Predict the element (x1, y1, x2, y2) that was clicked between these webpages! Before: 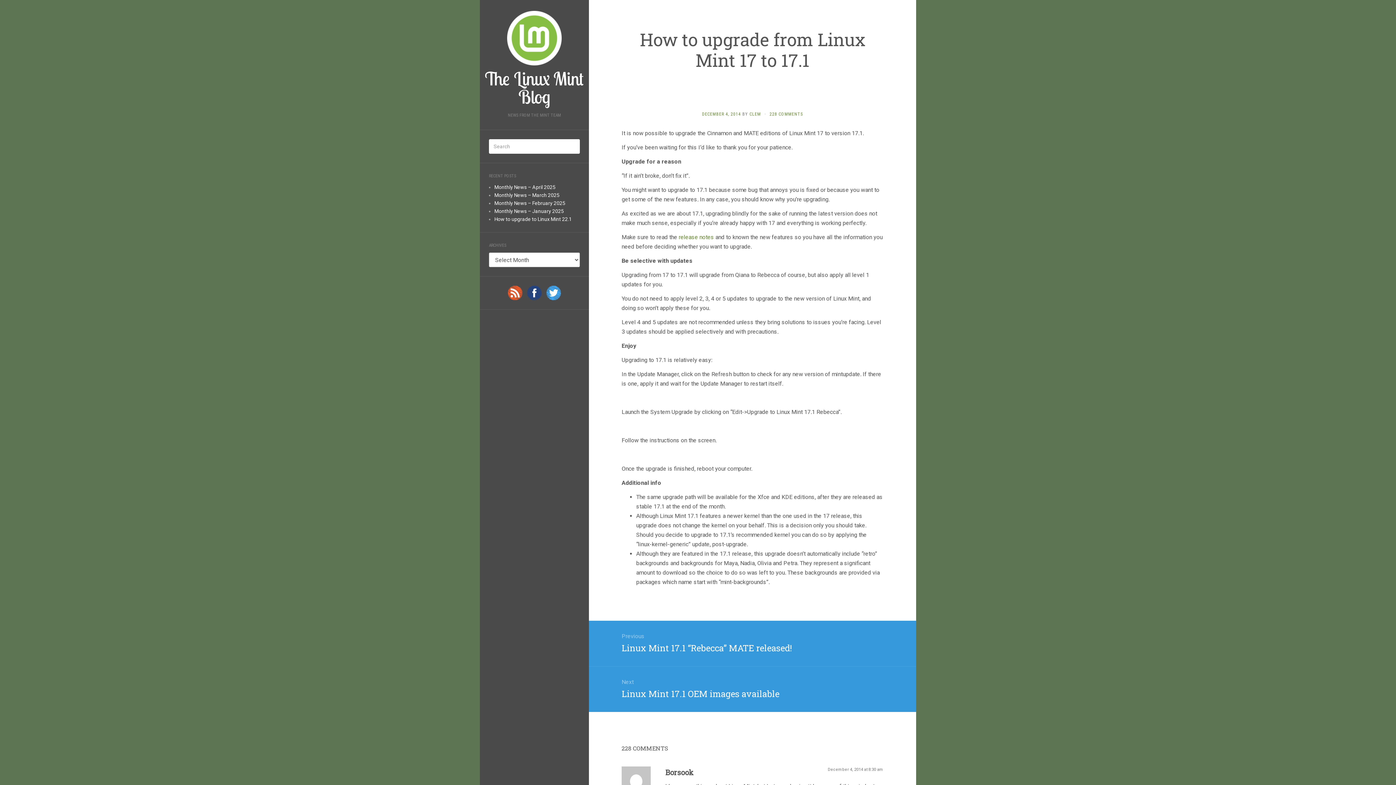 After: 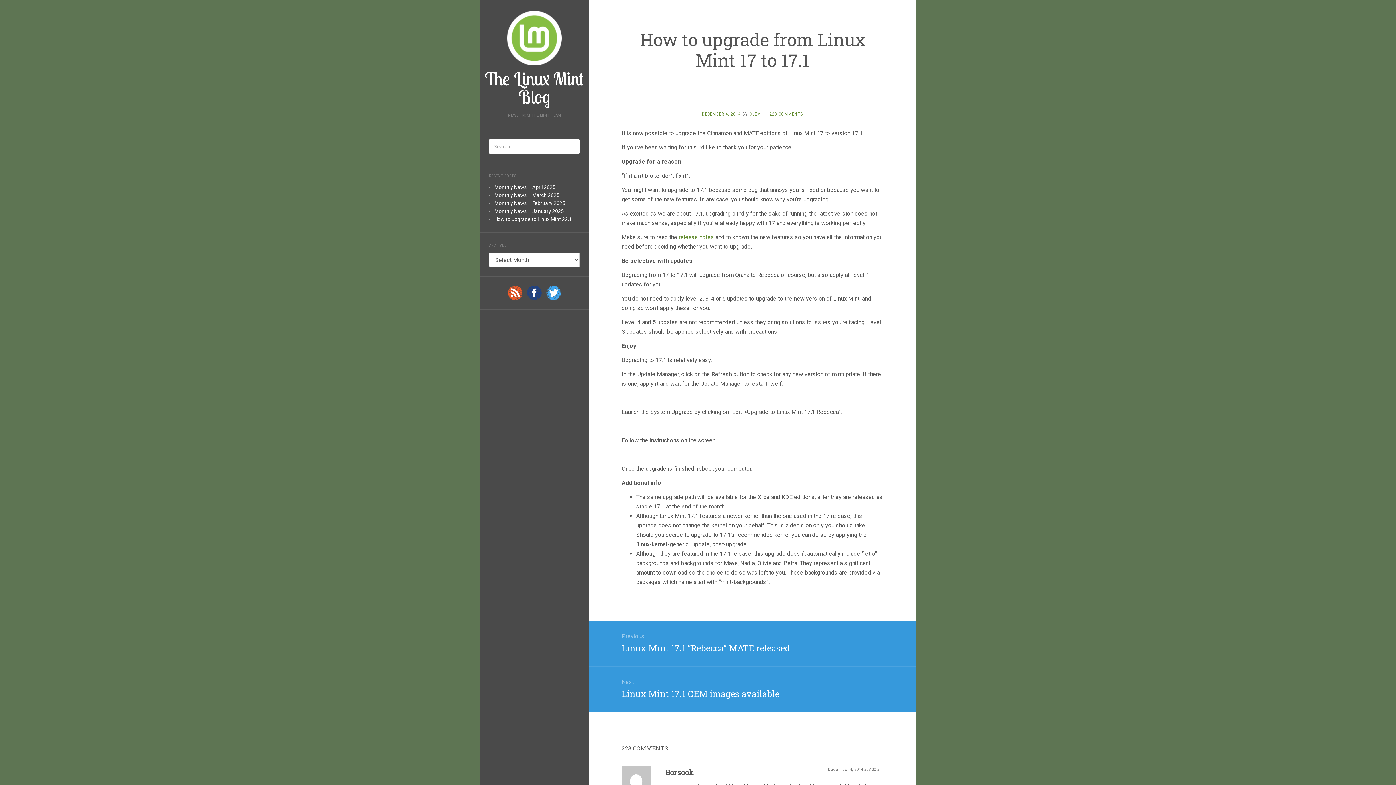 Action: label: DECEMBER 4, 2014 bbox: (702, 111, 741, 116)